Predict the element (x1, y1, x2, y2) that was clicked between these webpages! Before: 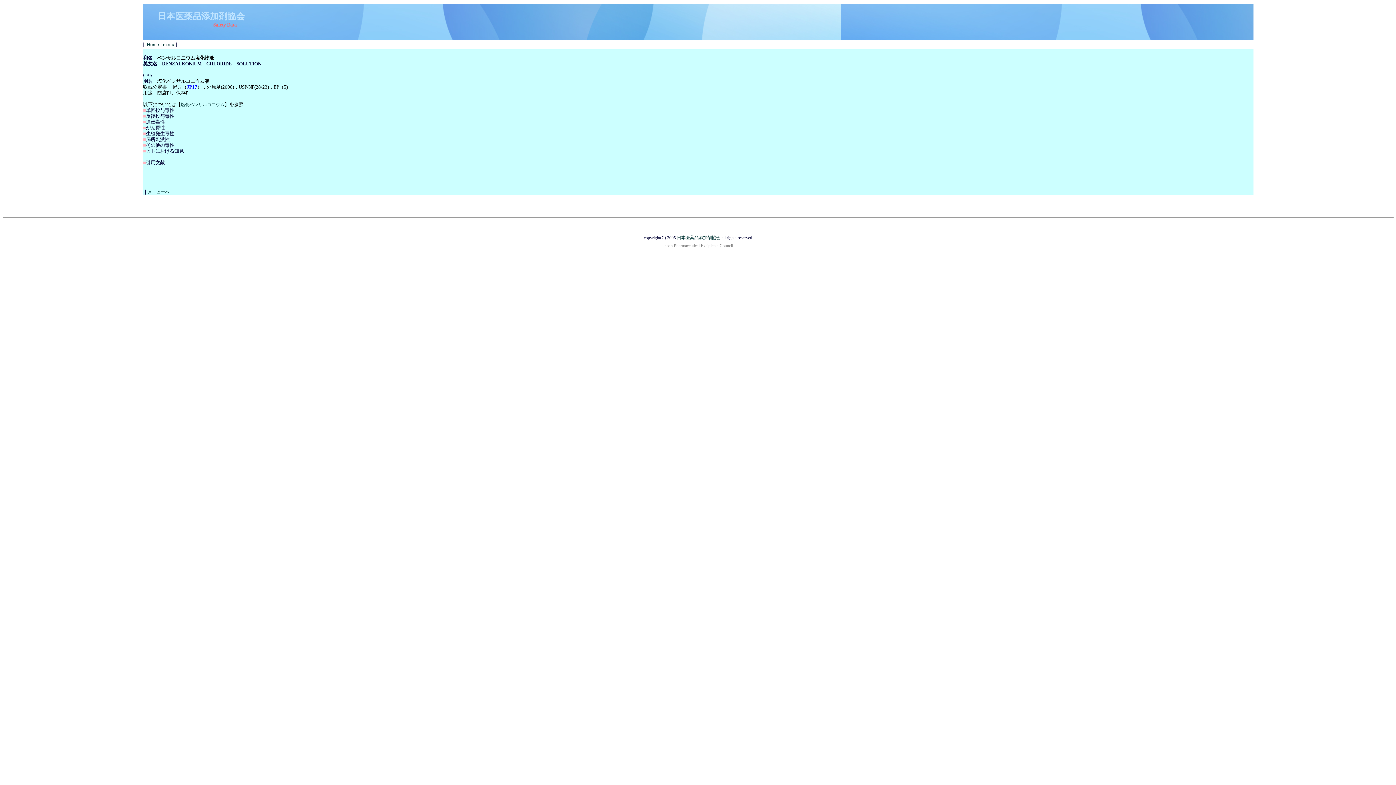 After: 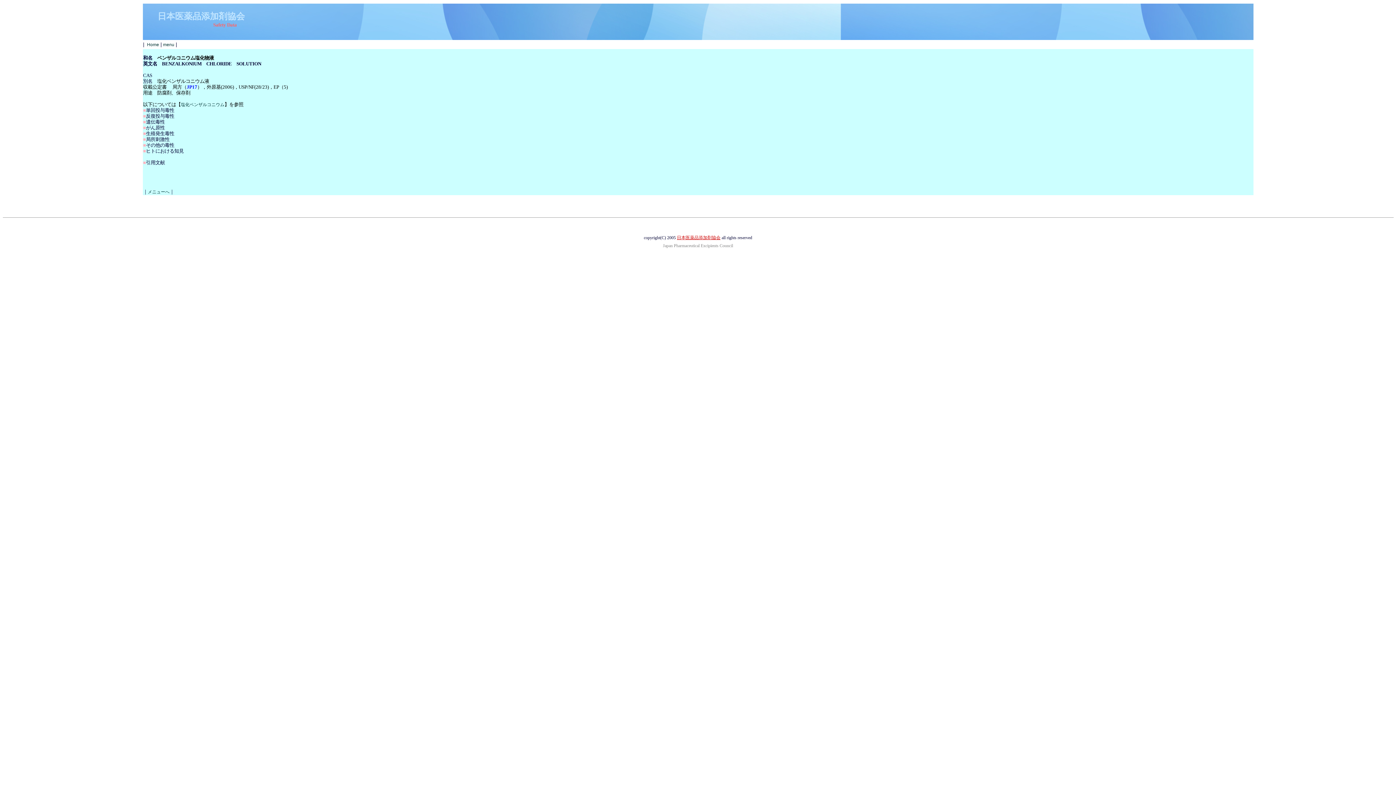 Action: bbox: (677, 235, 720, 240) label: 日本医薬品添加剤協会